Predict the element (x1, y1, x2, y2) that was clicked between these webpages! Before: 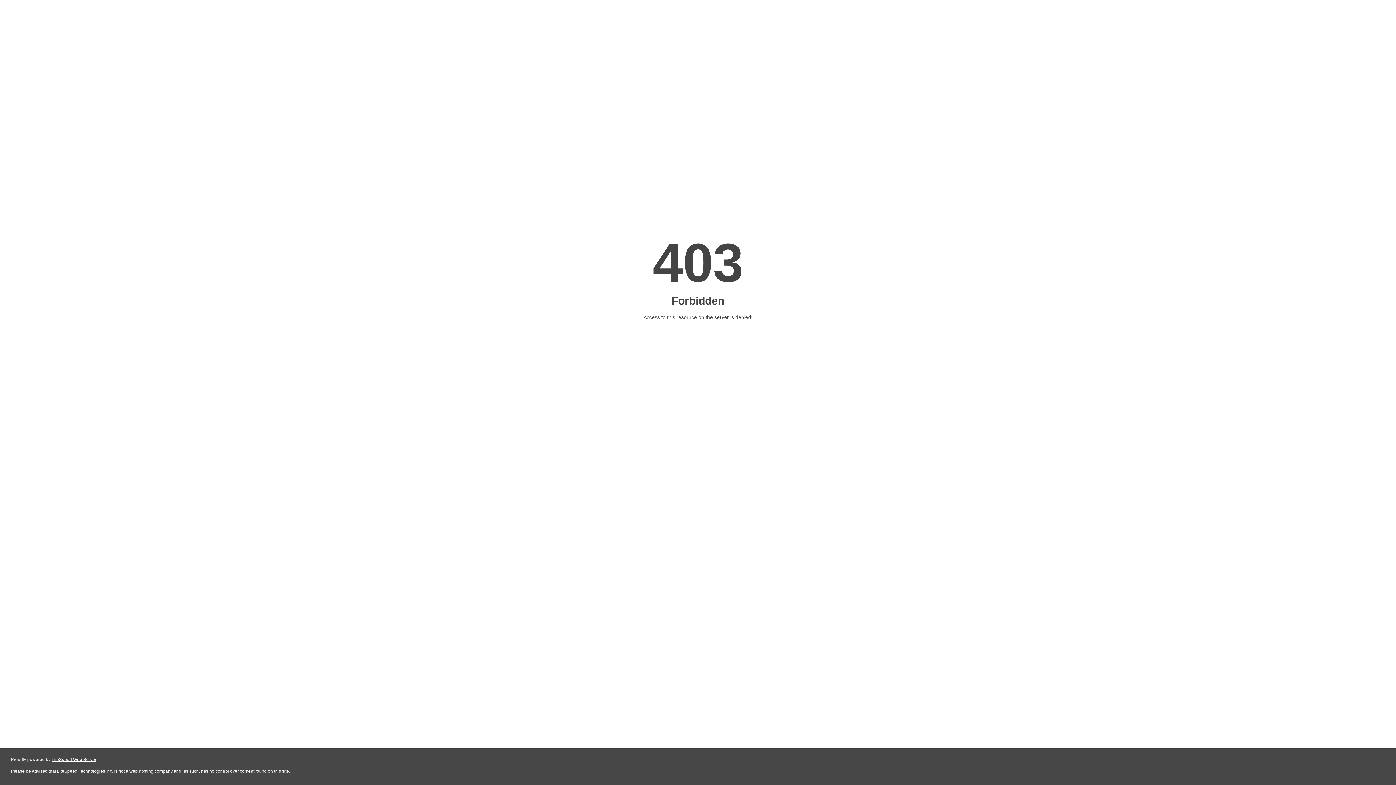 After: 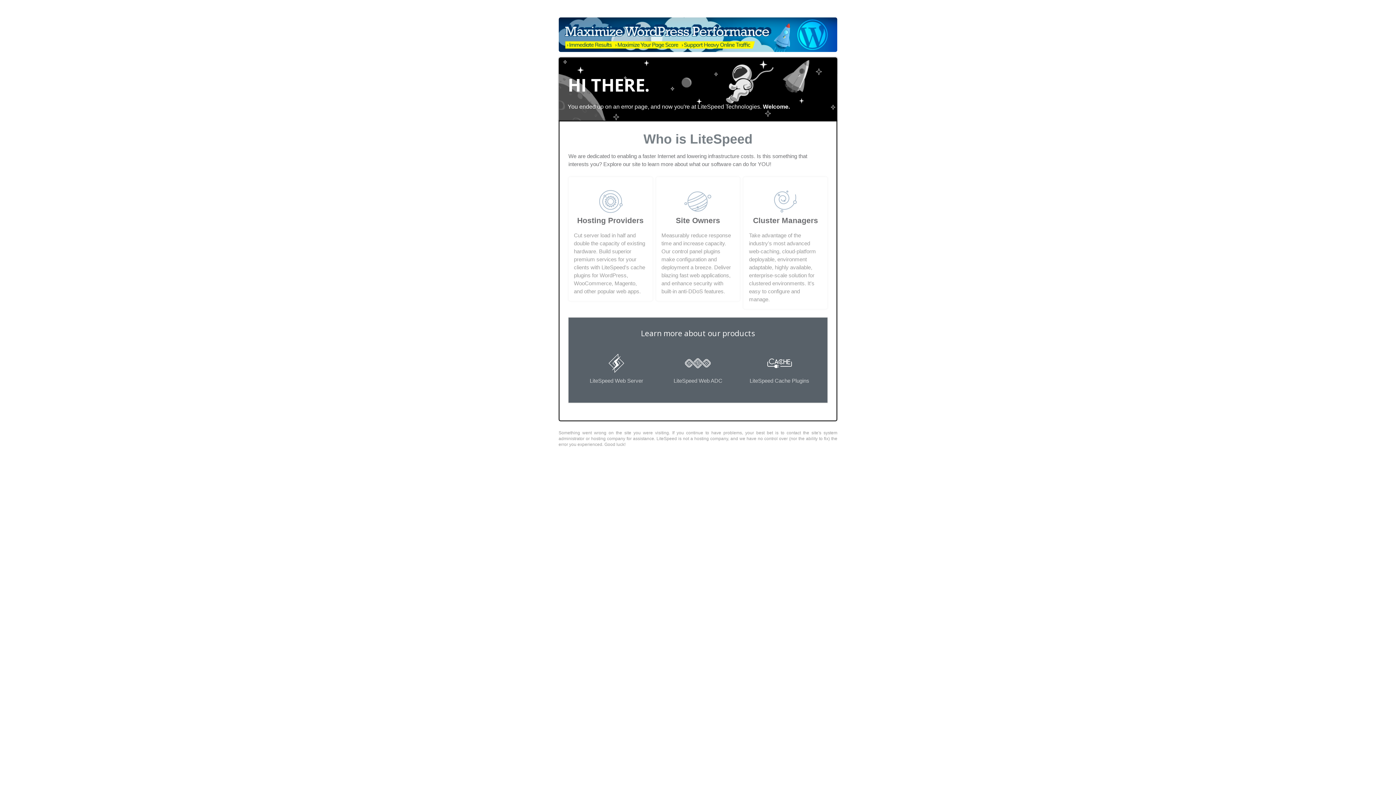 Action: bbox: (51, 757, 96, 762) label: LiteSpeed Web Server